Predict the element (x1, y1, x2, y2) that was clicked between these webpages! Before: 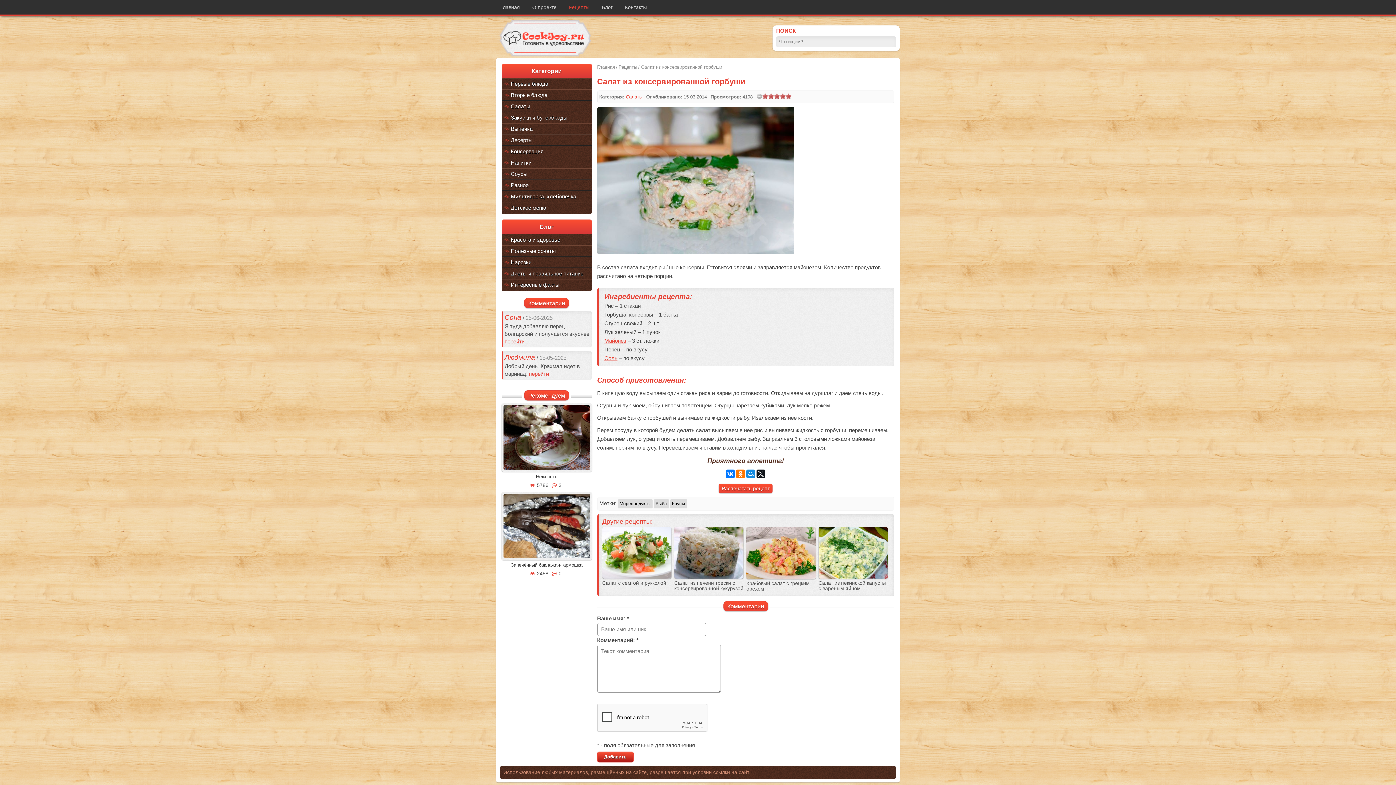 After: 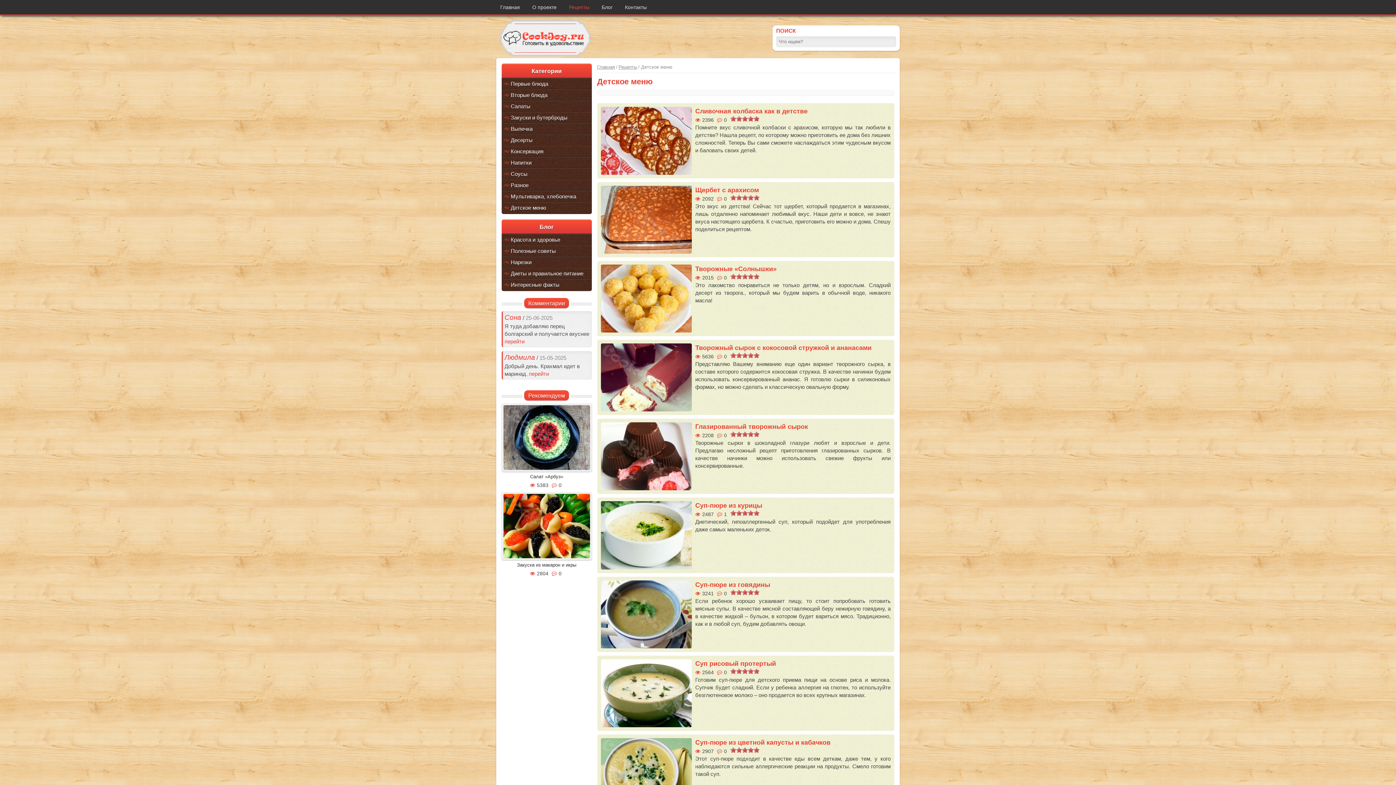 Action: label: Детское меню bbox: (510, 202, 591, 213)